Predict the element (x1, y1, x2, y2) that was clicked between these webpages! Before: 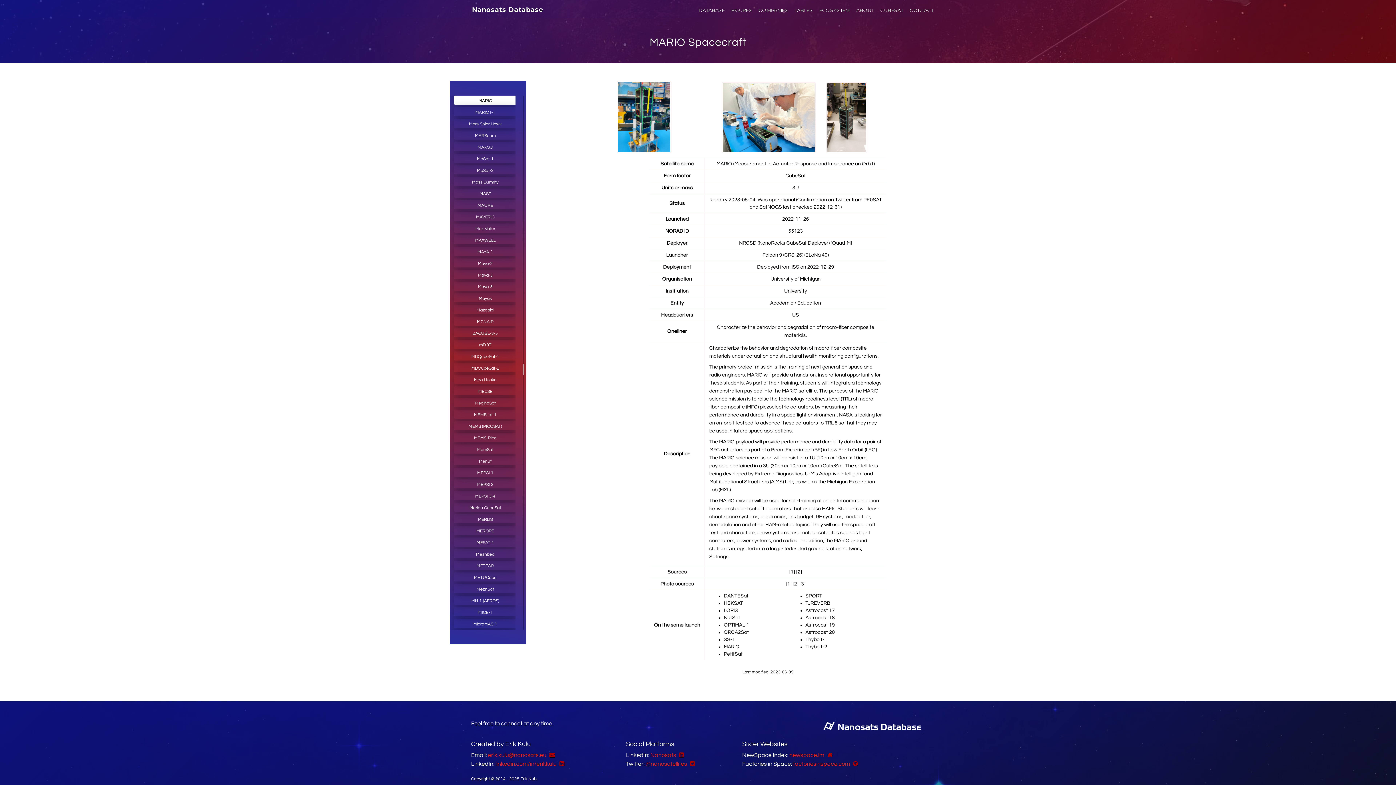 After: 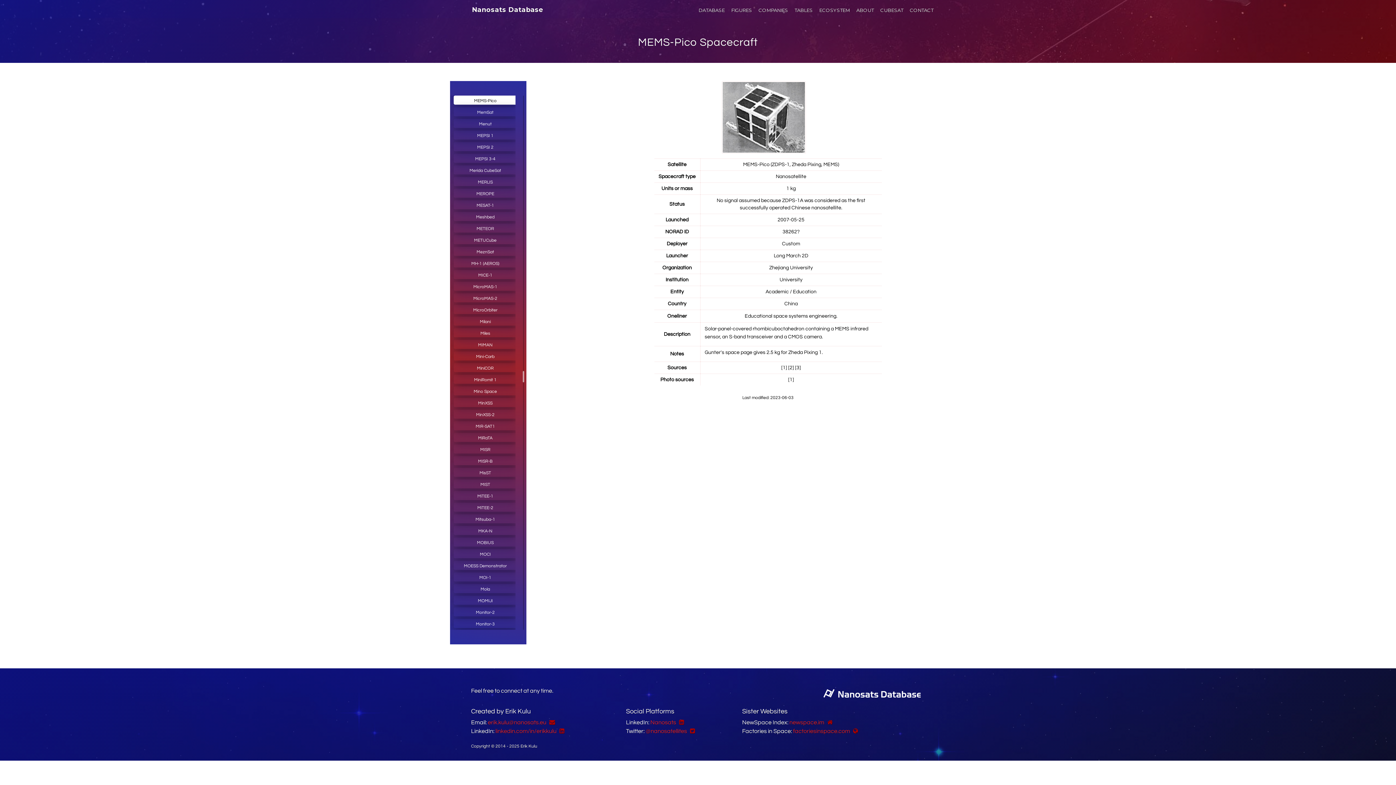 Action: label: MEMS-Pico bbox: (453, 433, 517, 442)